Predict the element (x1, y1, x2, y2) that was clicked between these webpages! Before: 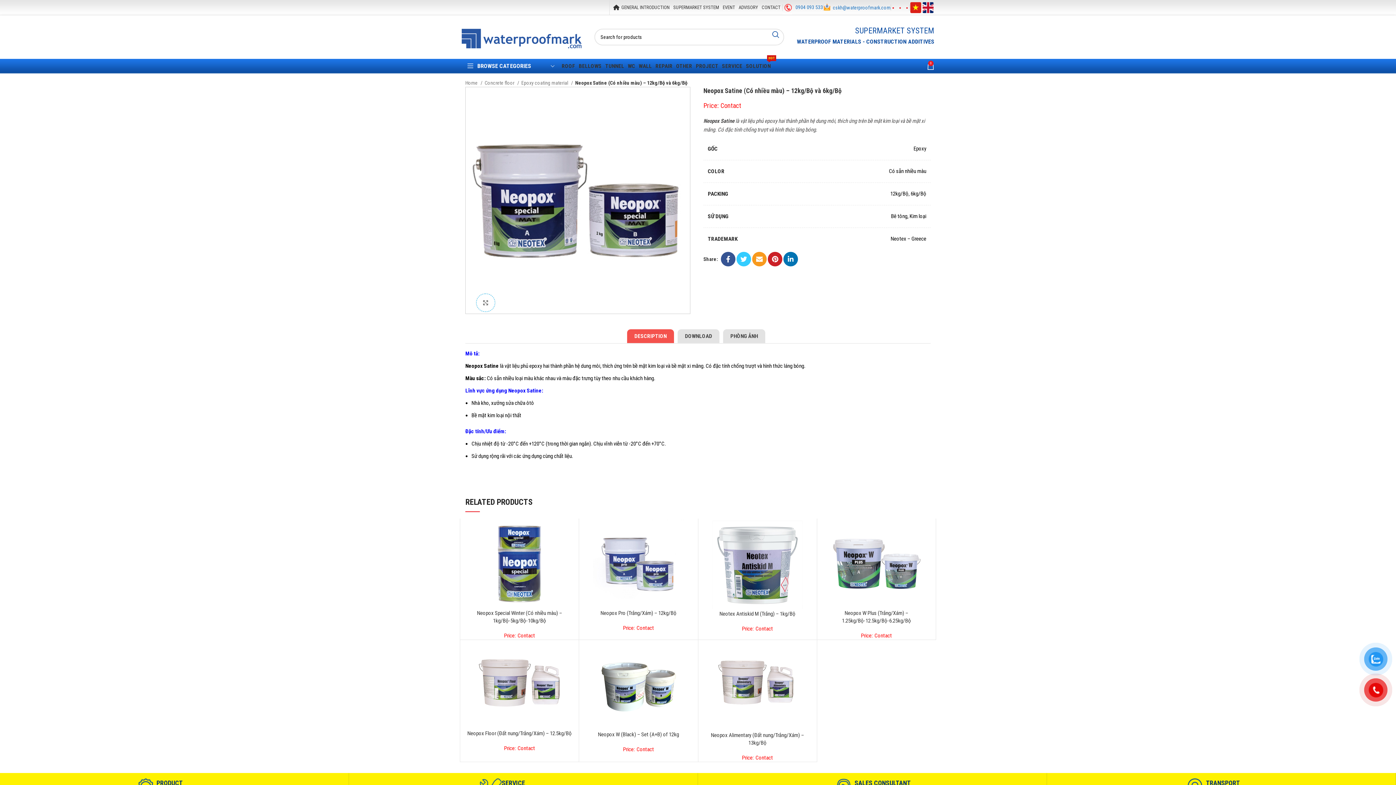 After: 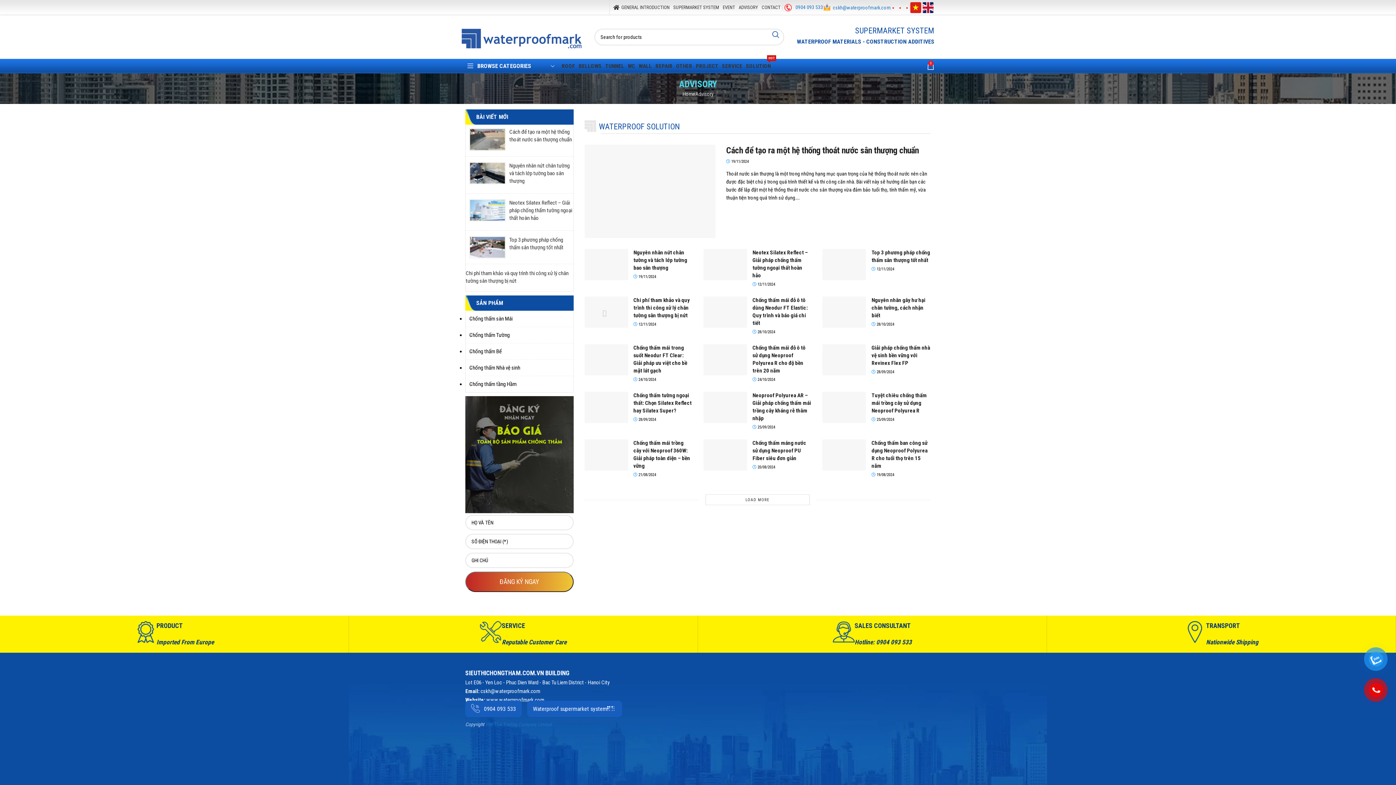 Action: bbox: (737, 0, 760, 14) label: ADVISORY